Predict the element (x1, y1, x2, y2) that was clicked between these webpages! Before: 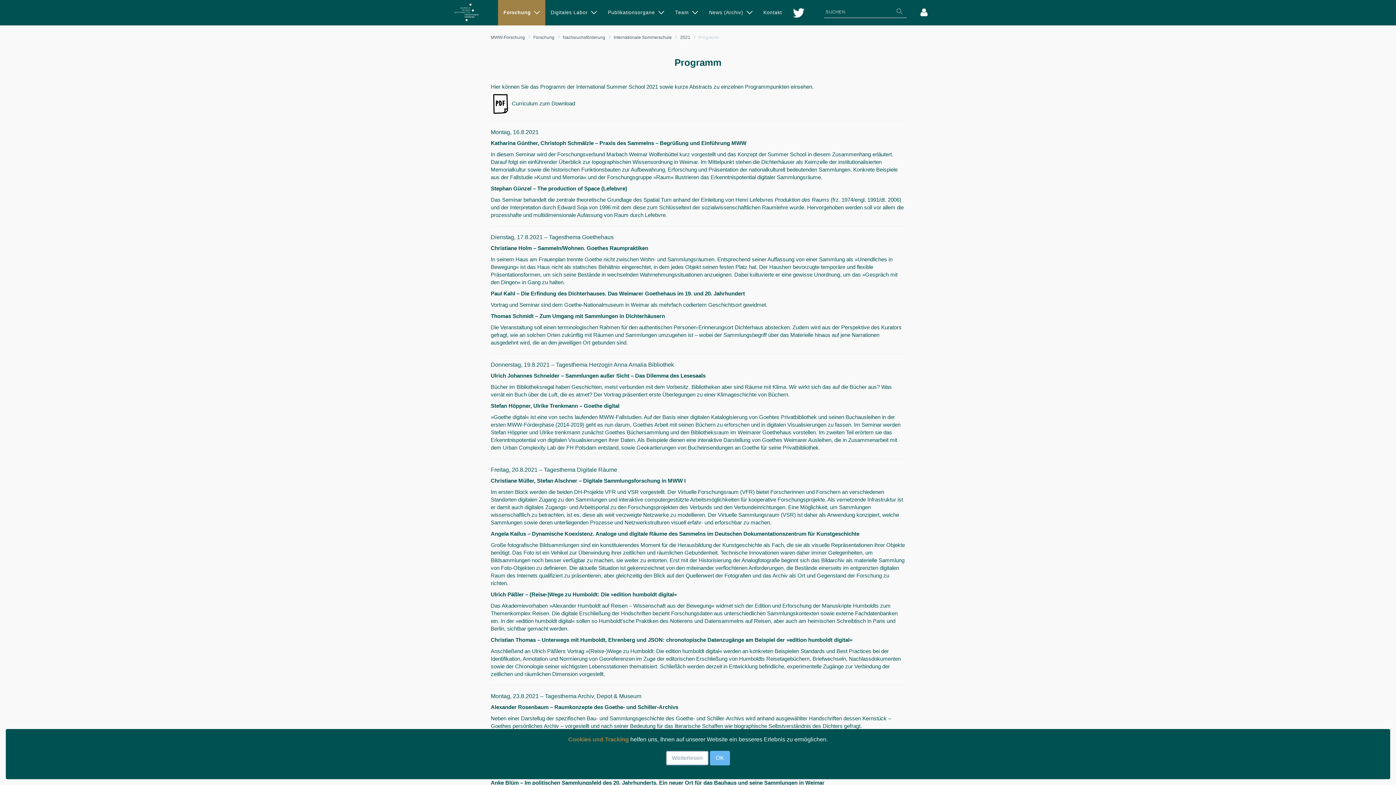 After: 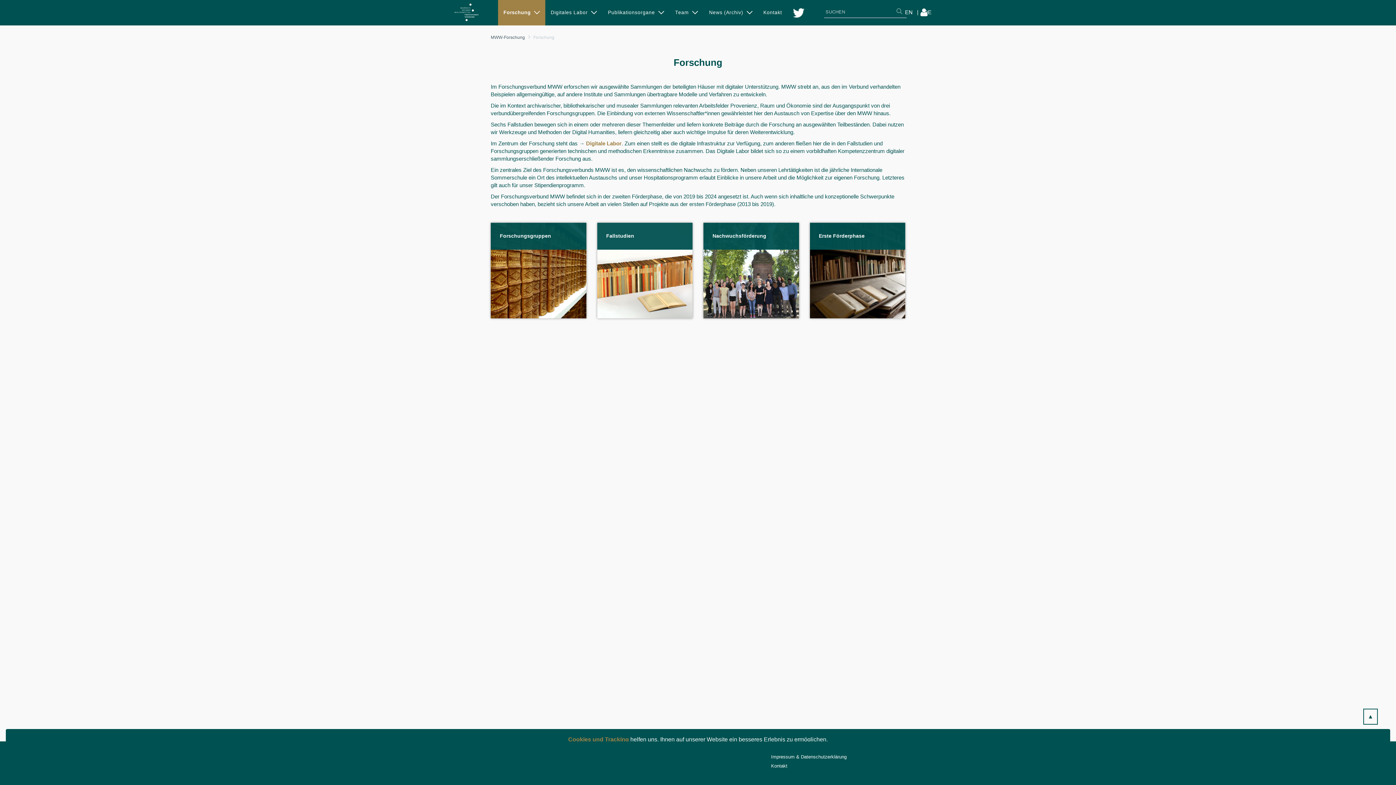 Action: bbox: (498, 0, 545, 25) label: Forschung 